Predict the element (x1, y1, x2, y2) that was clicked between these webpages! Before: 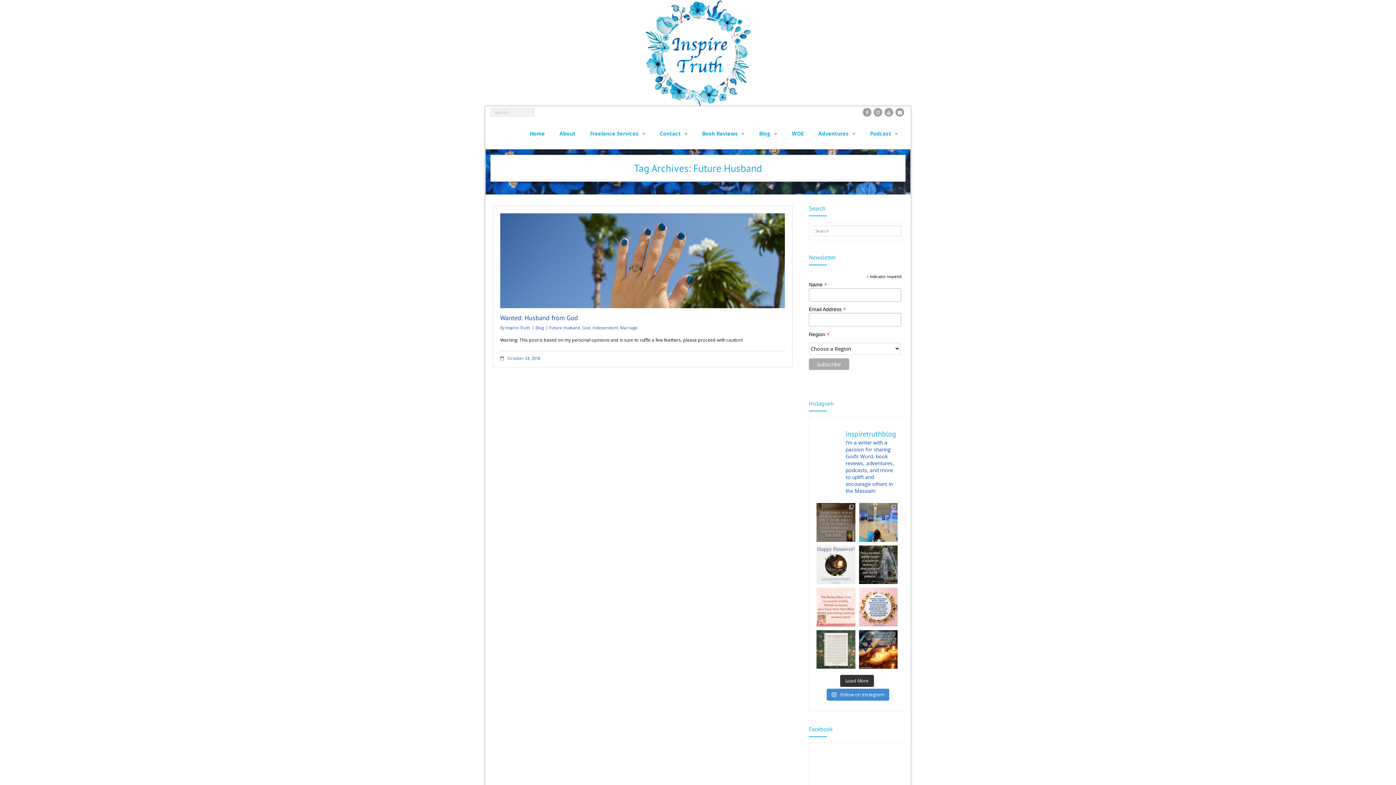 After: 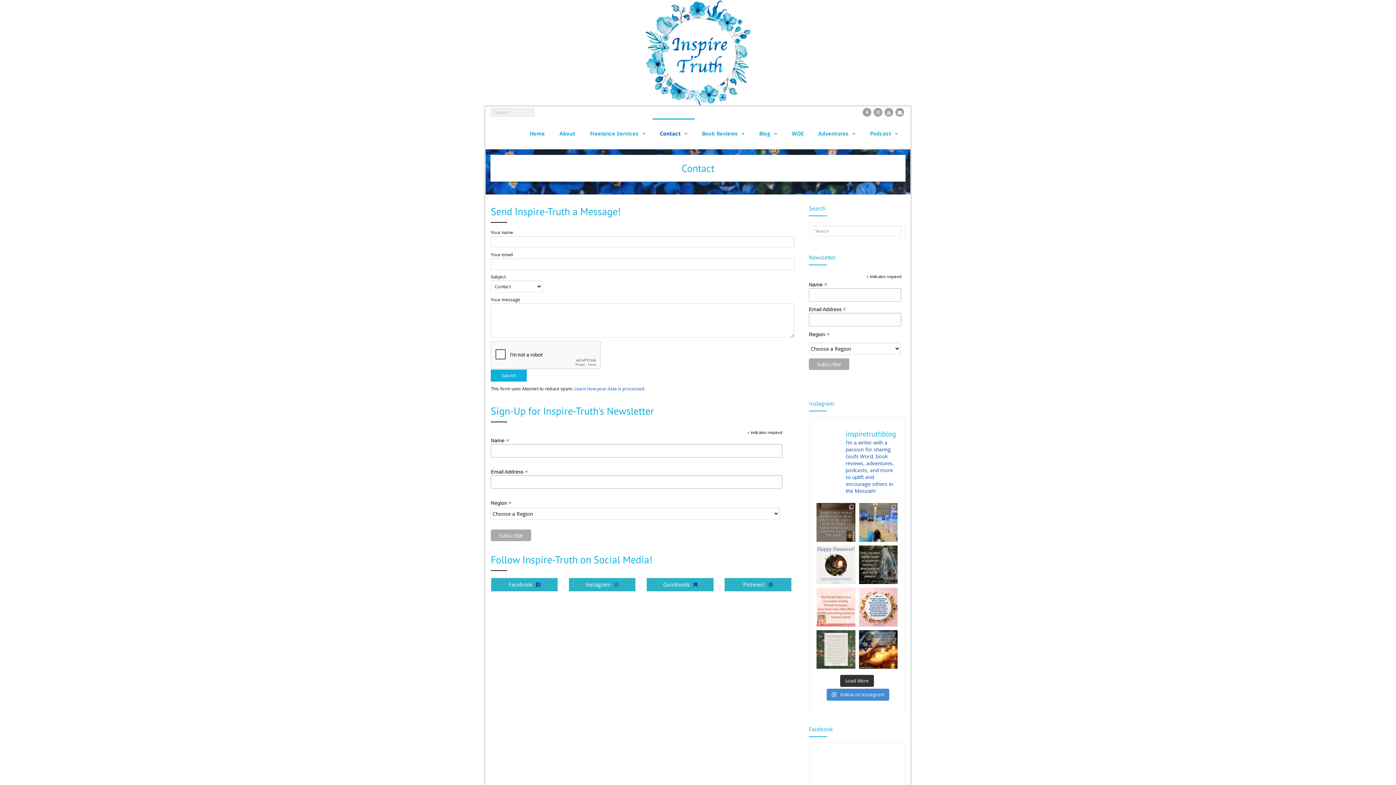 Action: bbox: (652, 118, 694, 148) label: Contact